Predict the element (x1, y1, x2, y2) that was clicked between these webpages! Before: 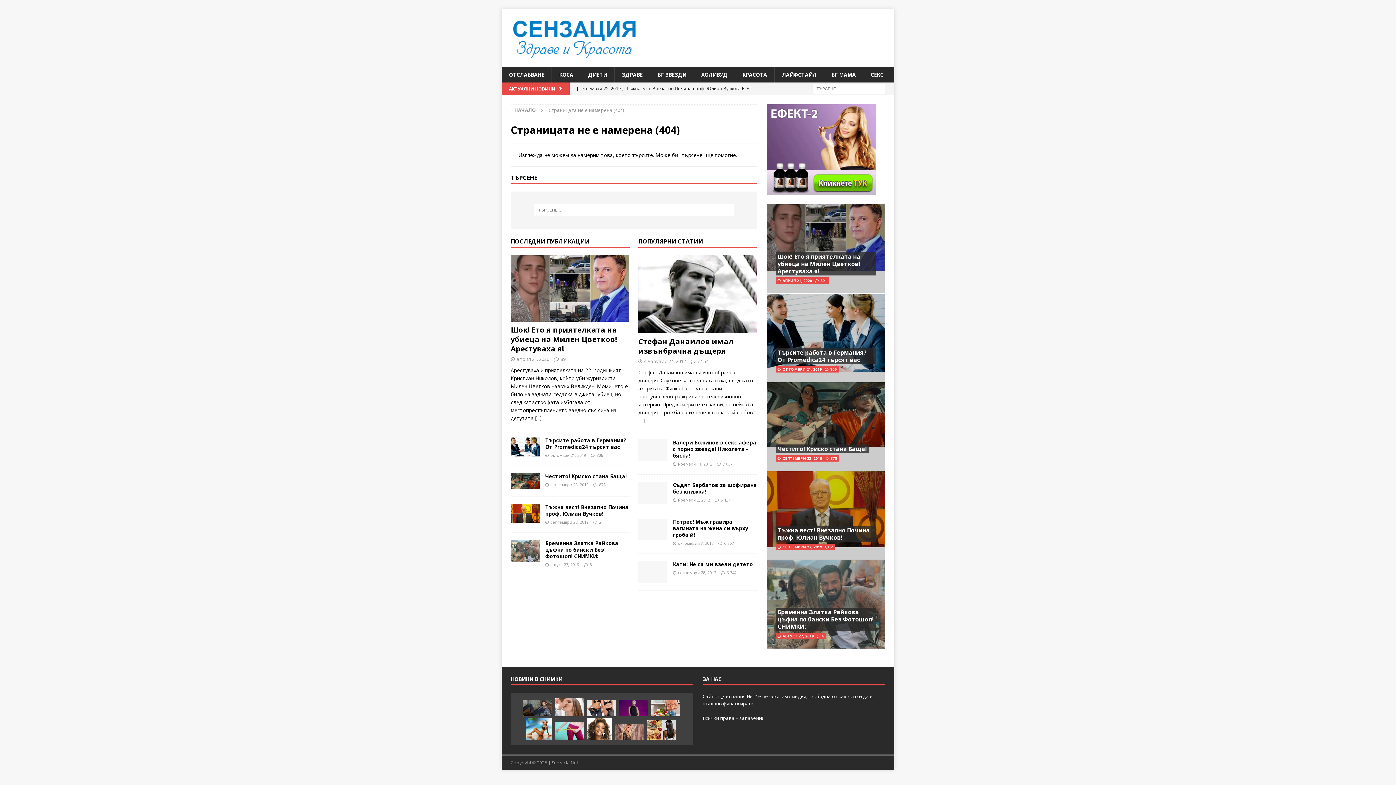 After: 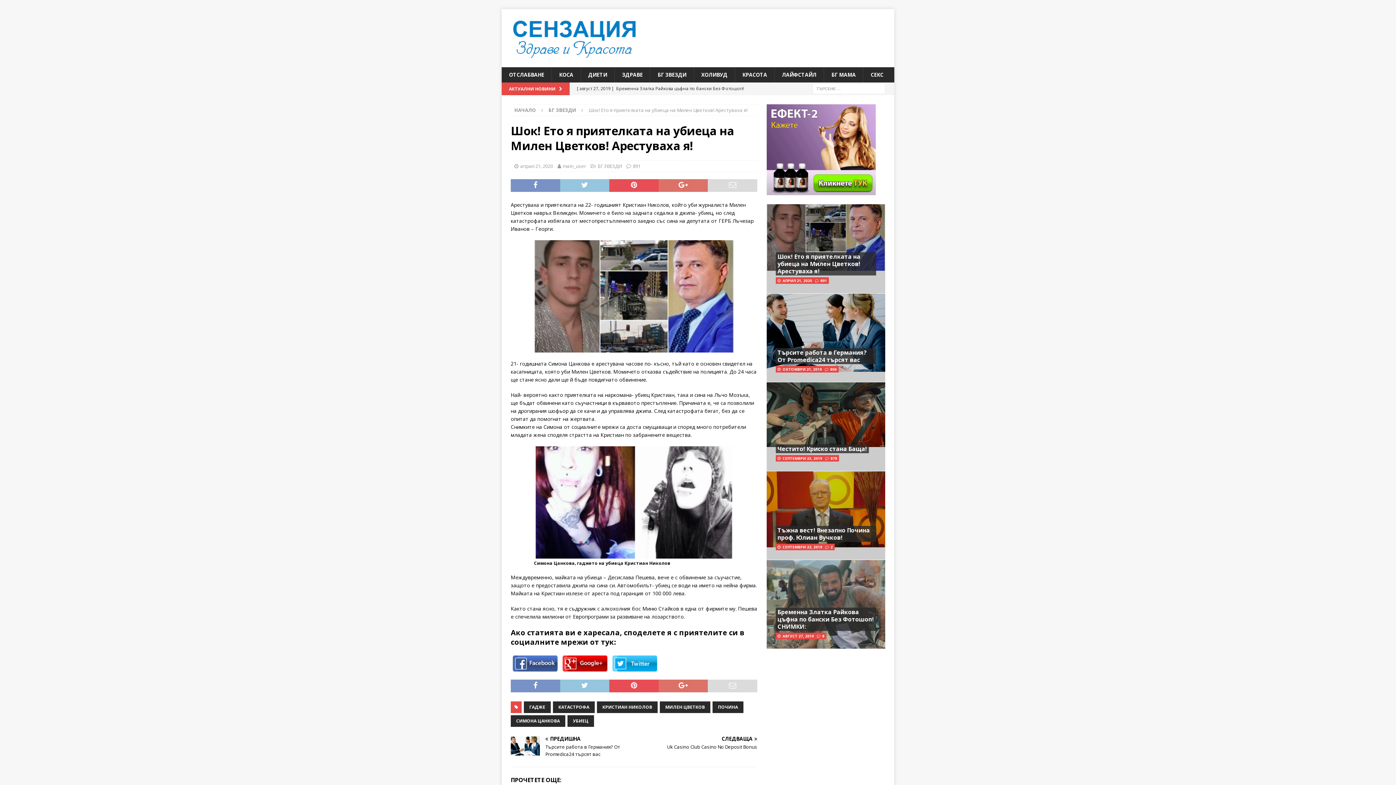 Action: bbox: (766, 204, 885, 293)